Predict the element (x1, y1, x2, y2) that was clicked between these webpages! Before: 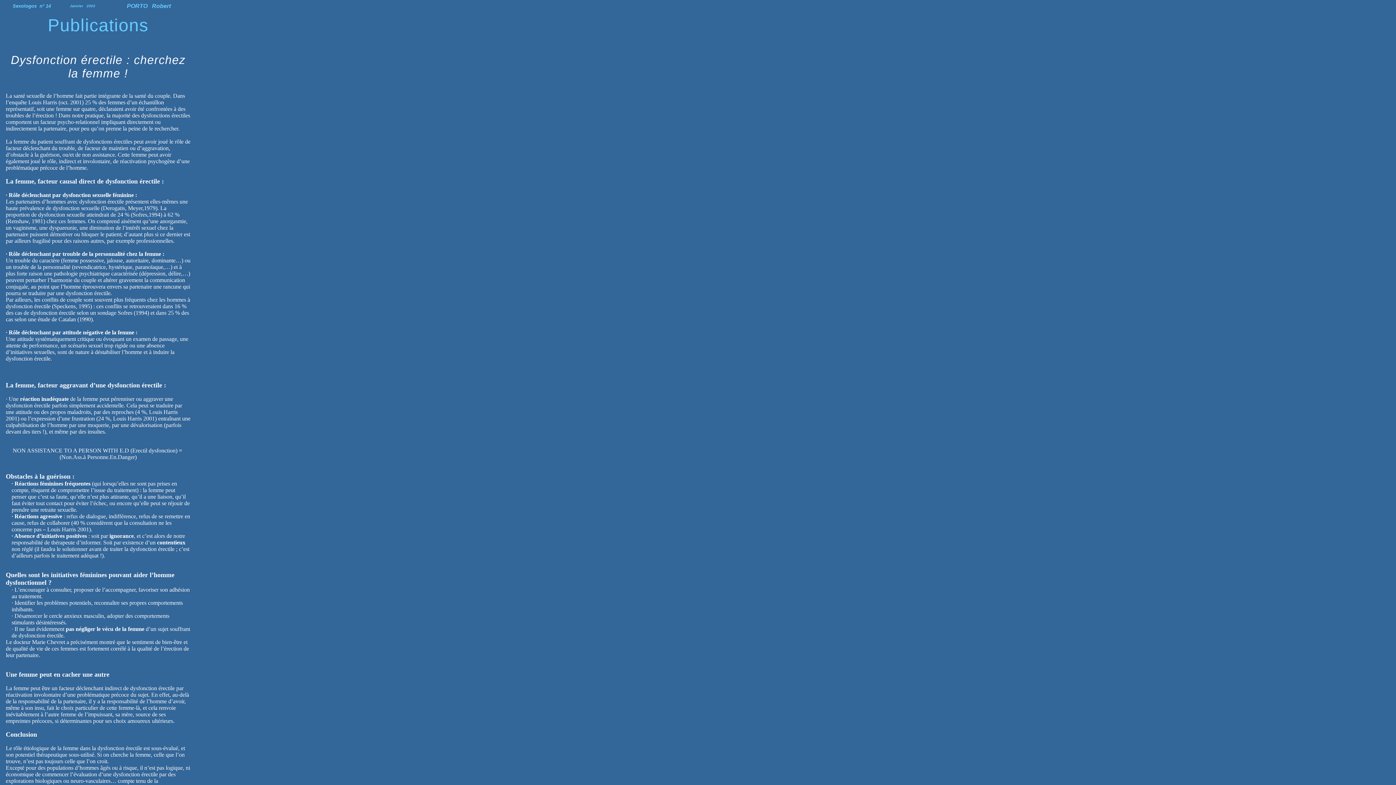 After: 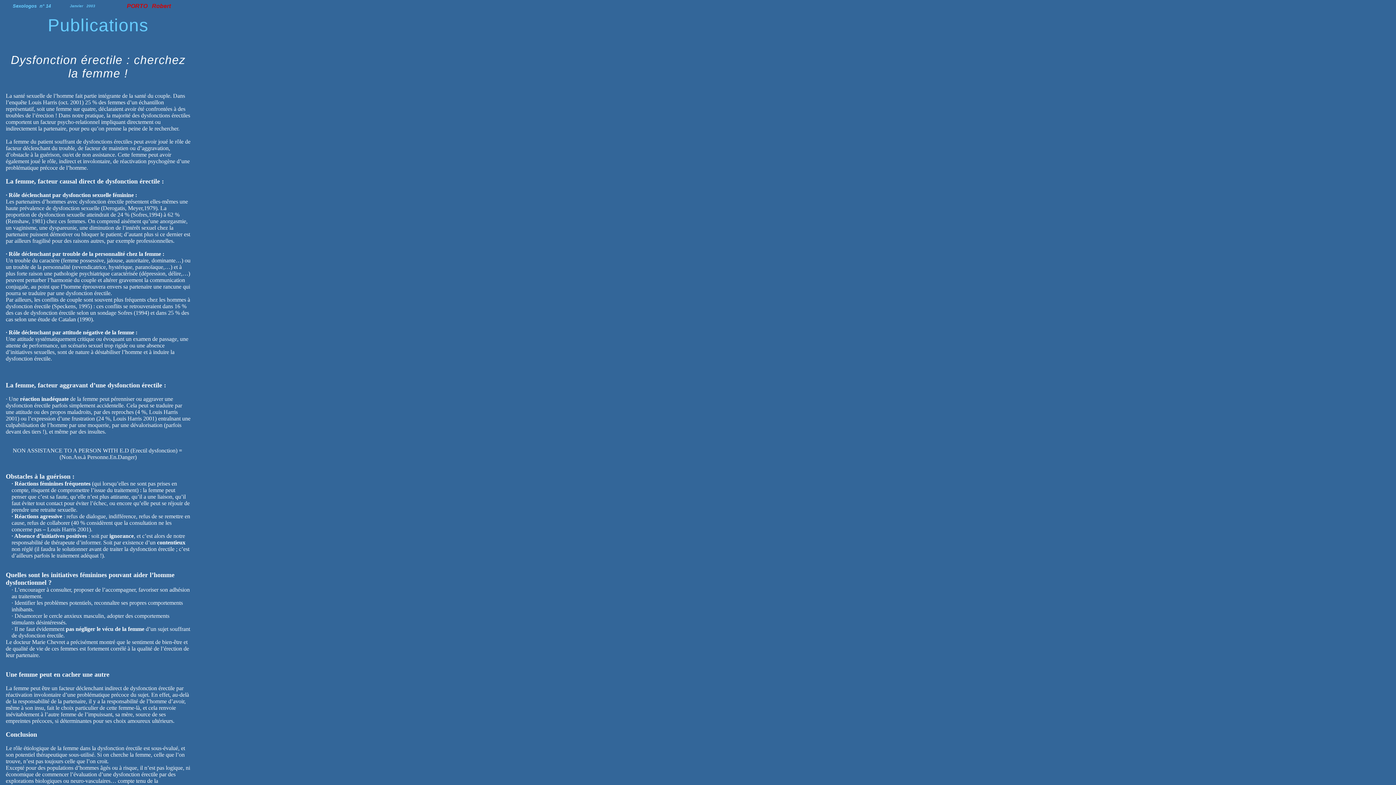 Action: label: PORTO   Robert bbox: (126, 2, 170, 9)